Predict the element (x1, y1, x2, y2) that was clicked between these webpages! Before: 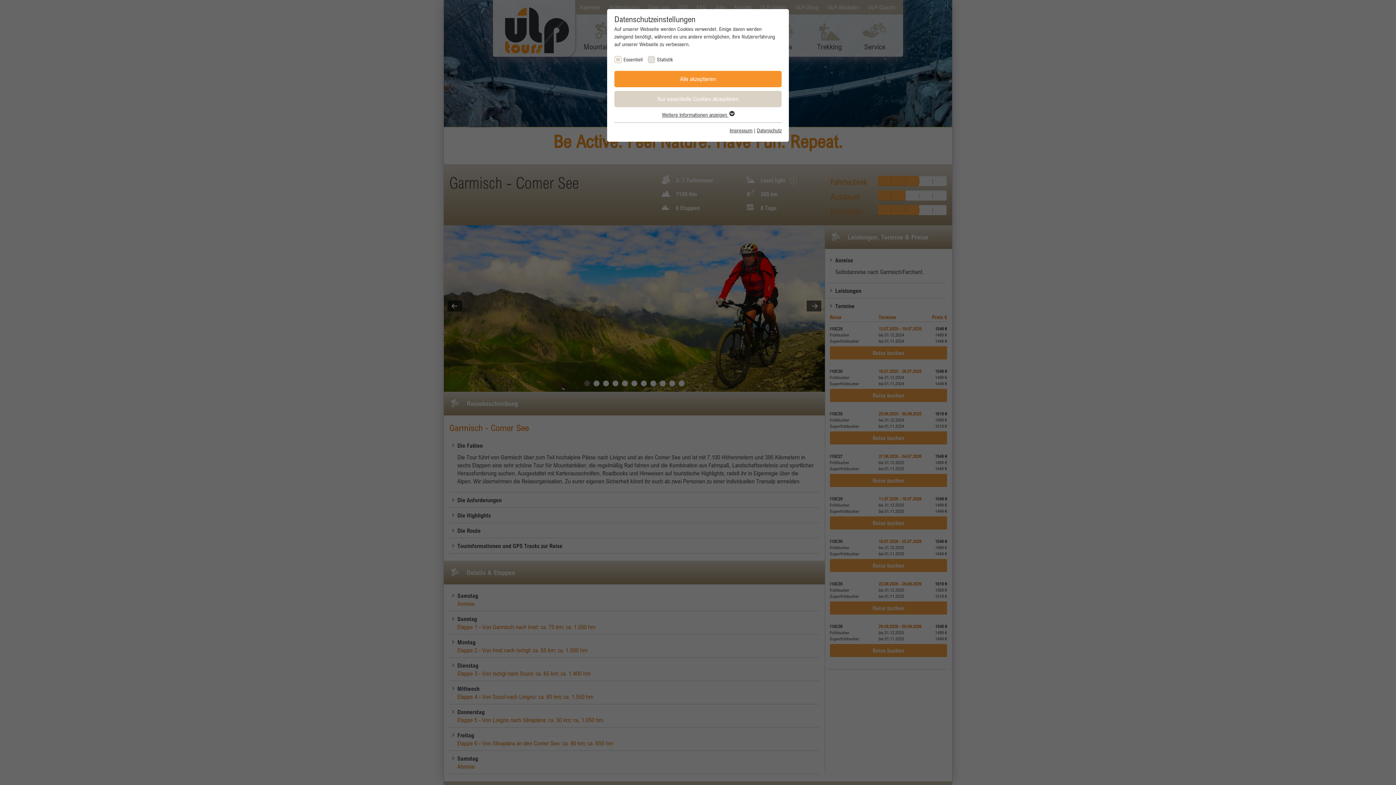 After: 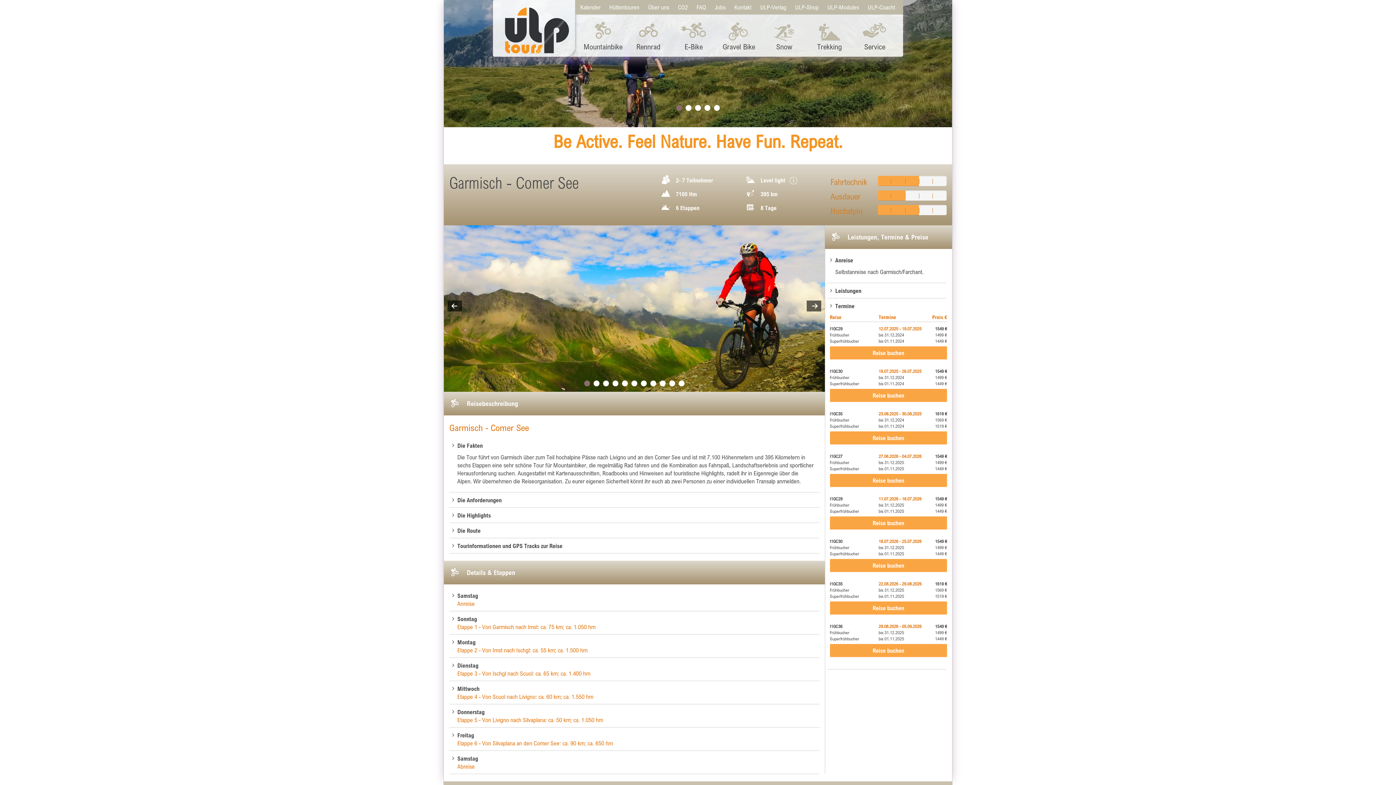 Action: bbox: (614, 91, 781, 107) label: Nur essentielle Cookies akzeptieren